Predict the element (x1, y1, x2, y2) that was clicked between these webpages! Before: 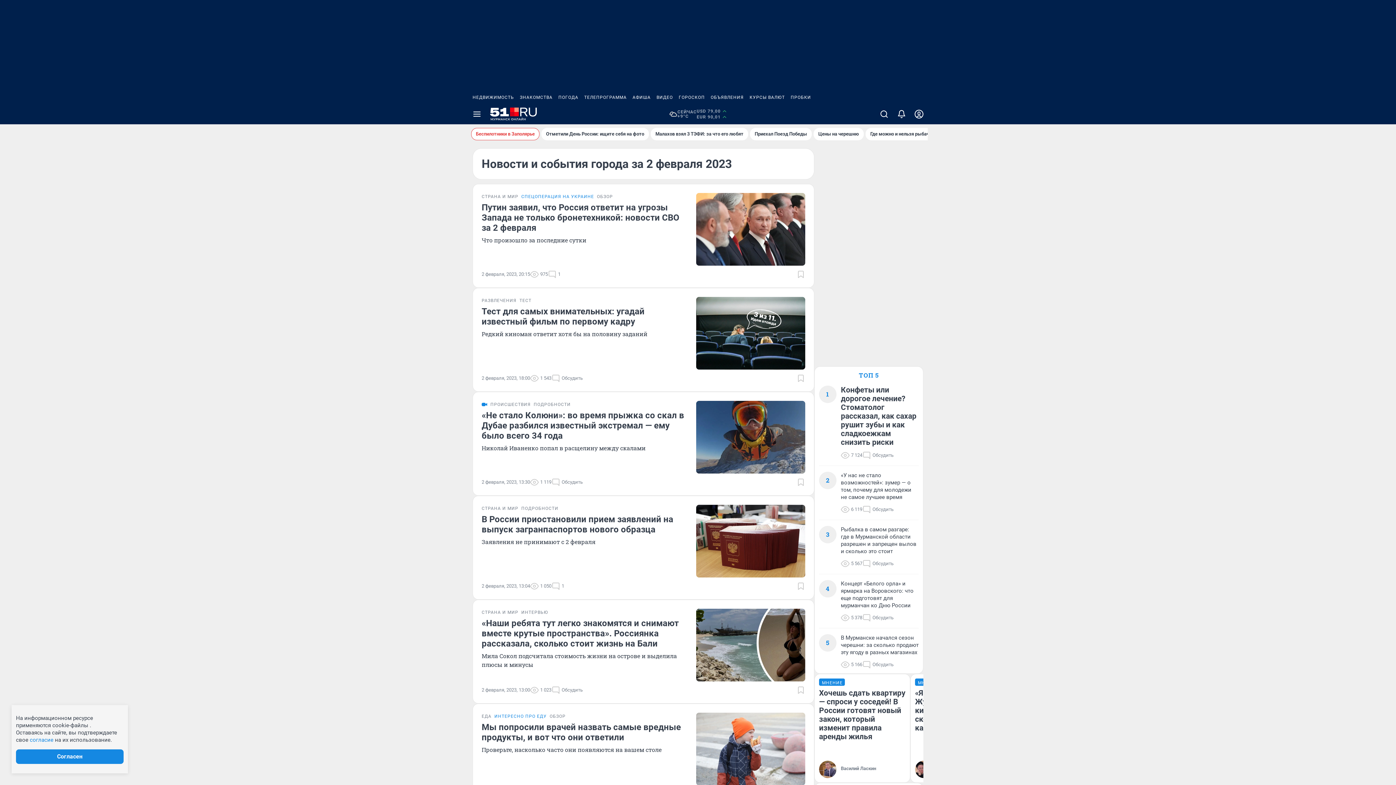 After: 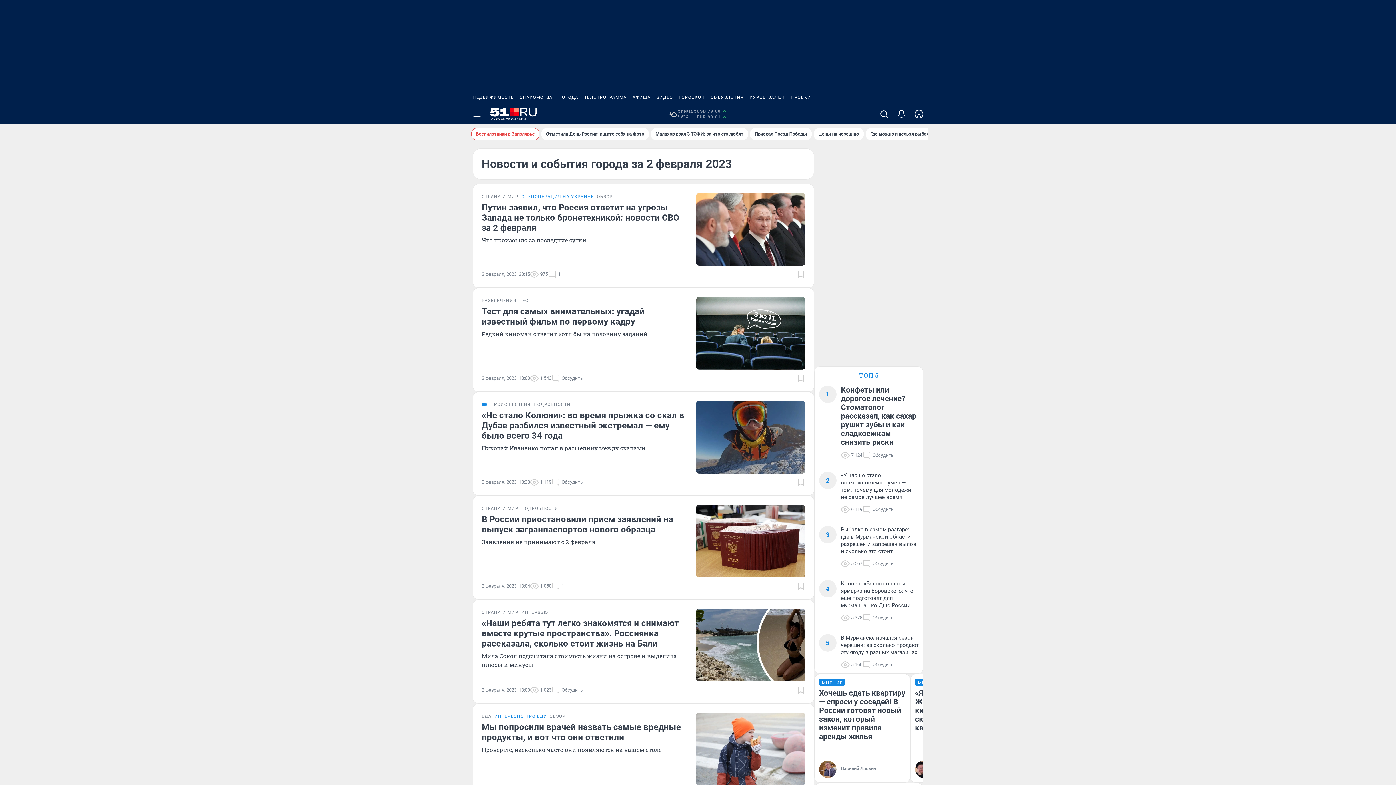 Action: label: ОБЪЯВЛЕНИЯ bbox: (708, 90, 746, 104)